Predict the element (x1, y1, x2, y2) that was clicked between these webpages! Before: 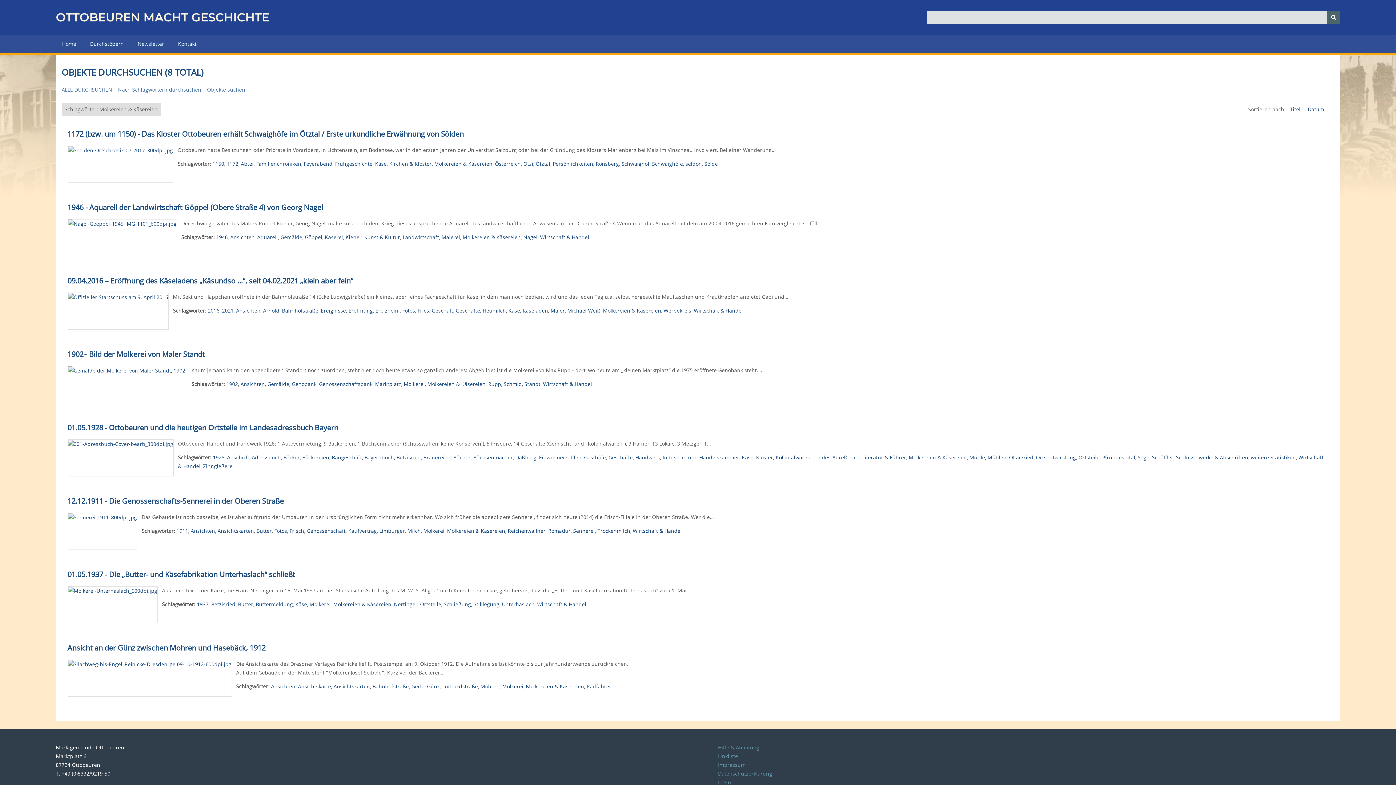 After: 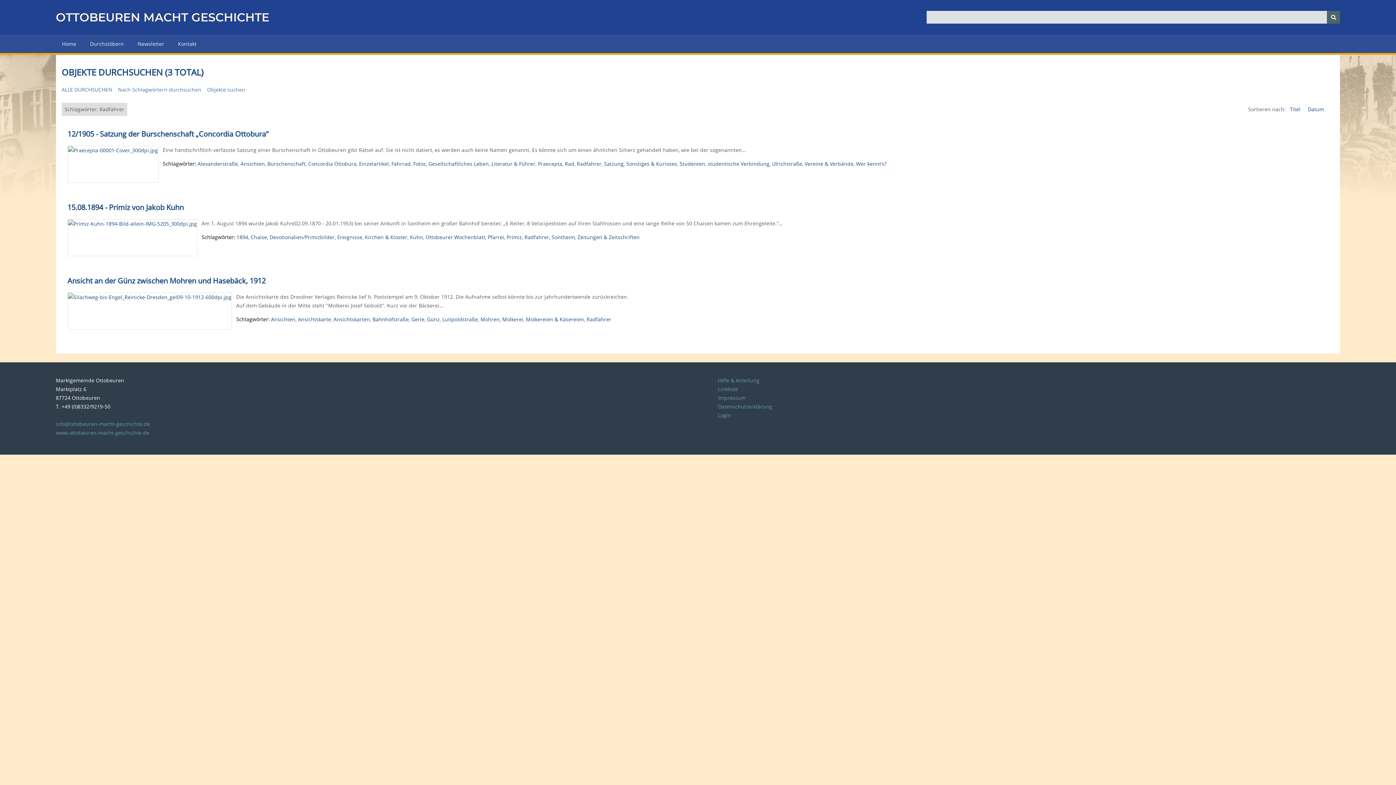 Action: bbox: (586, 683, 611, 690) label: Radfahrer